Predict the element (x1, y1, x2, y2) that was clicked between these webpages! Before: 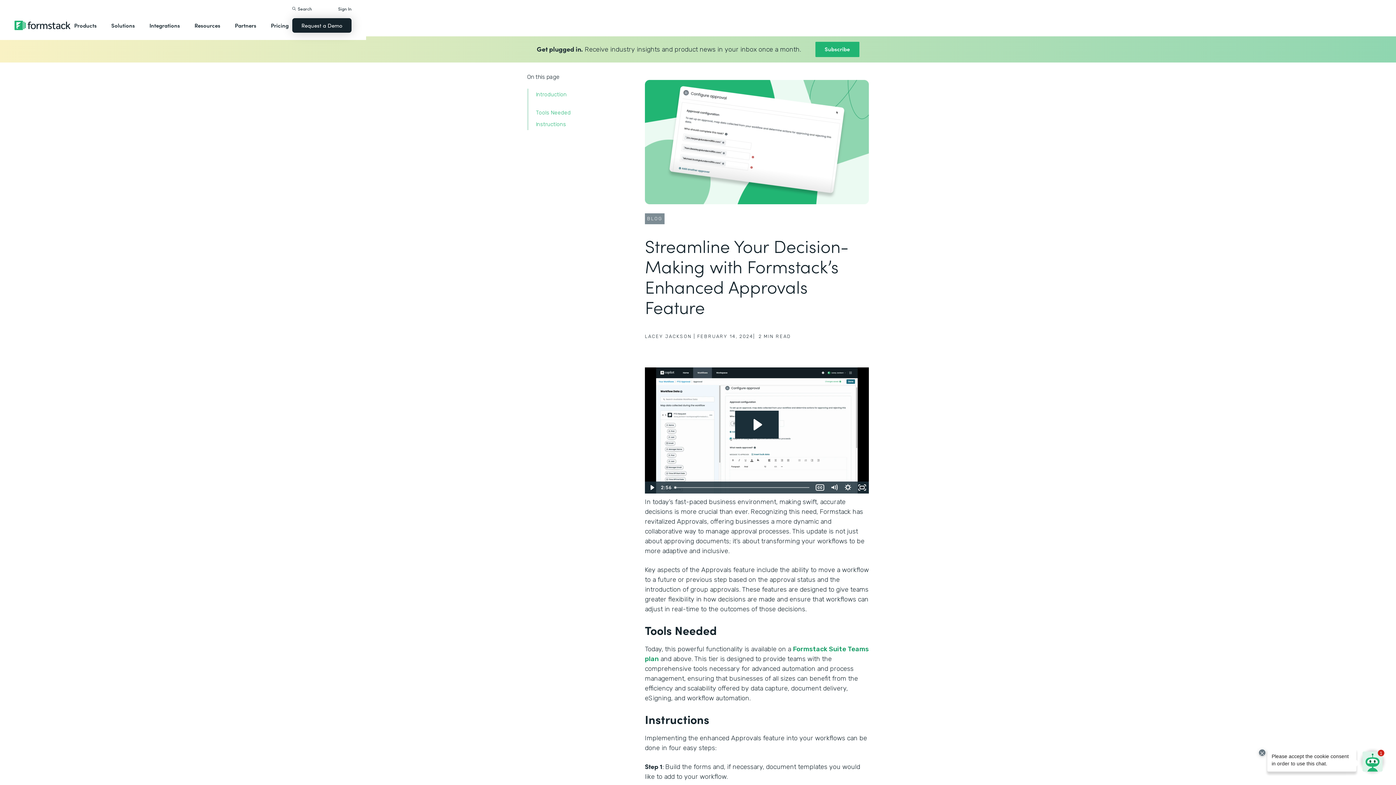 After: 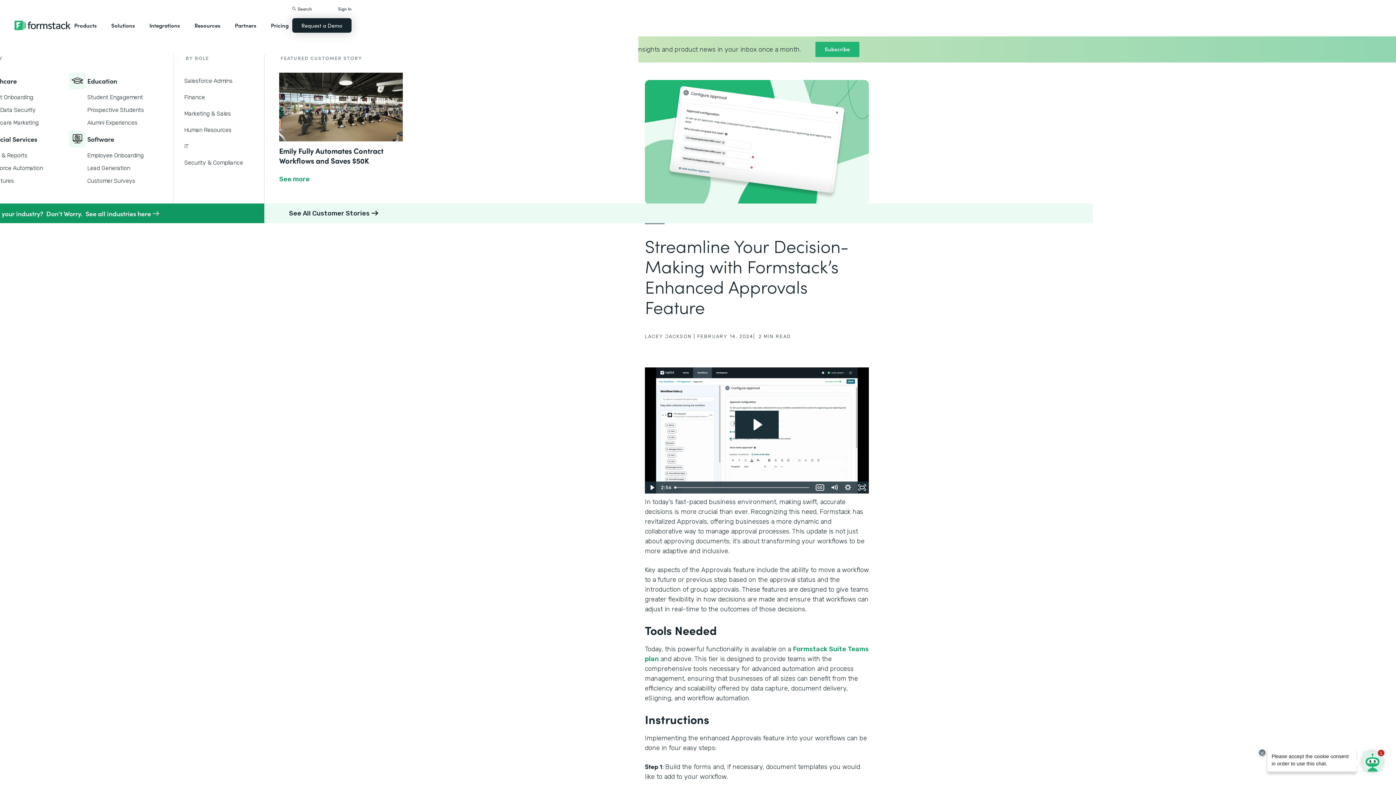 Action: label: Solutions bbox: (107, 14, 138, 36)